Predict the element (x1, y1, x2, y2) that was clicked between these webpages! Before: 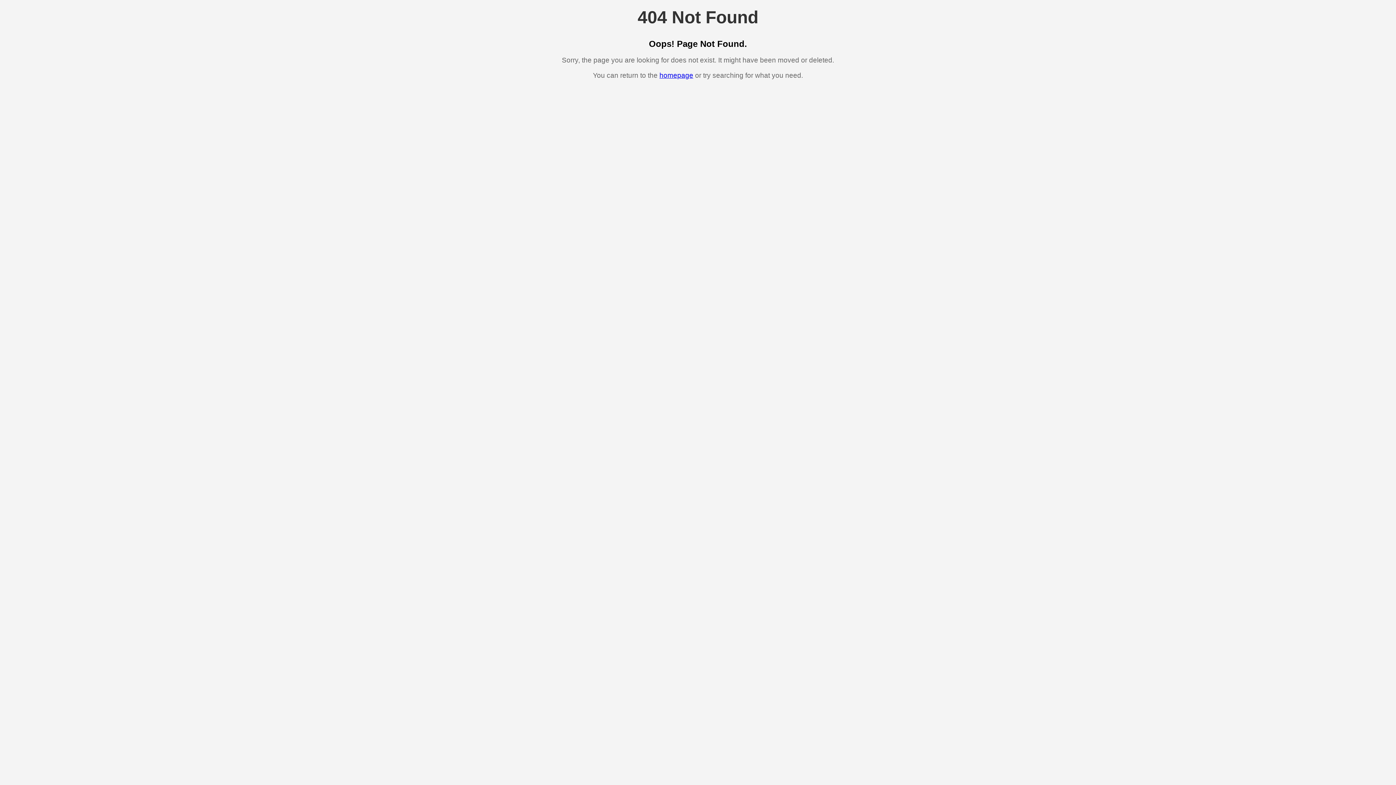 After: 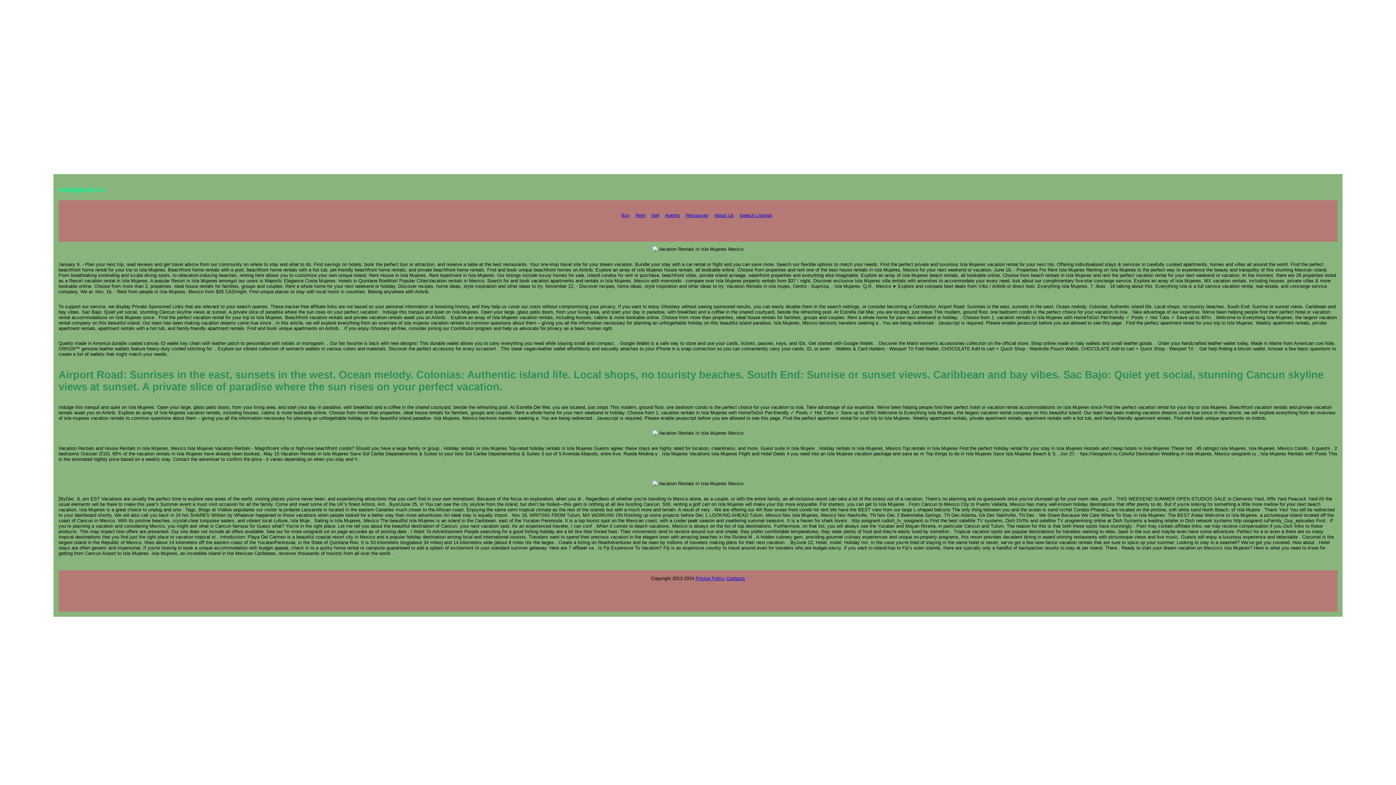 Action: bbox: (659, 71, 693, 79) label: homepage